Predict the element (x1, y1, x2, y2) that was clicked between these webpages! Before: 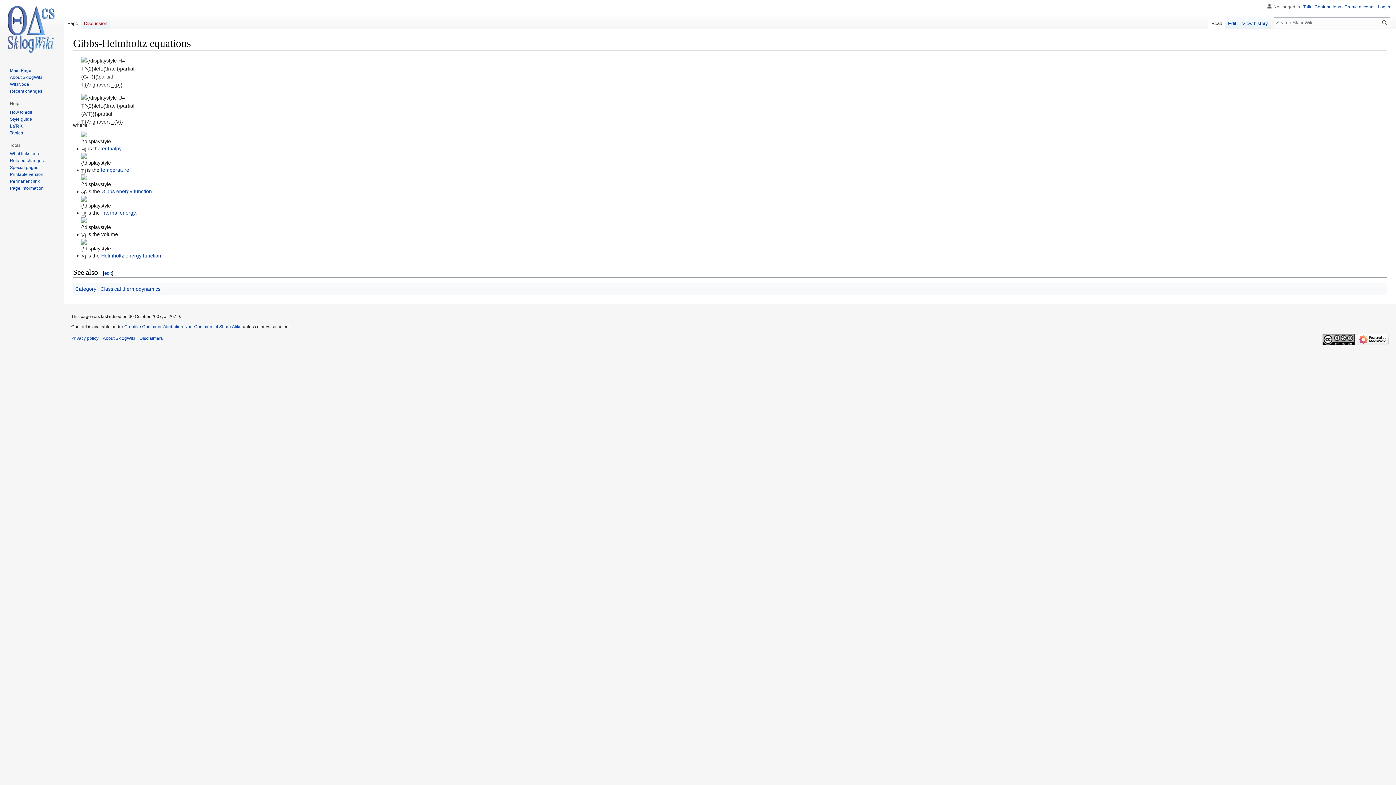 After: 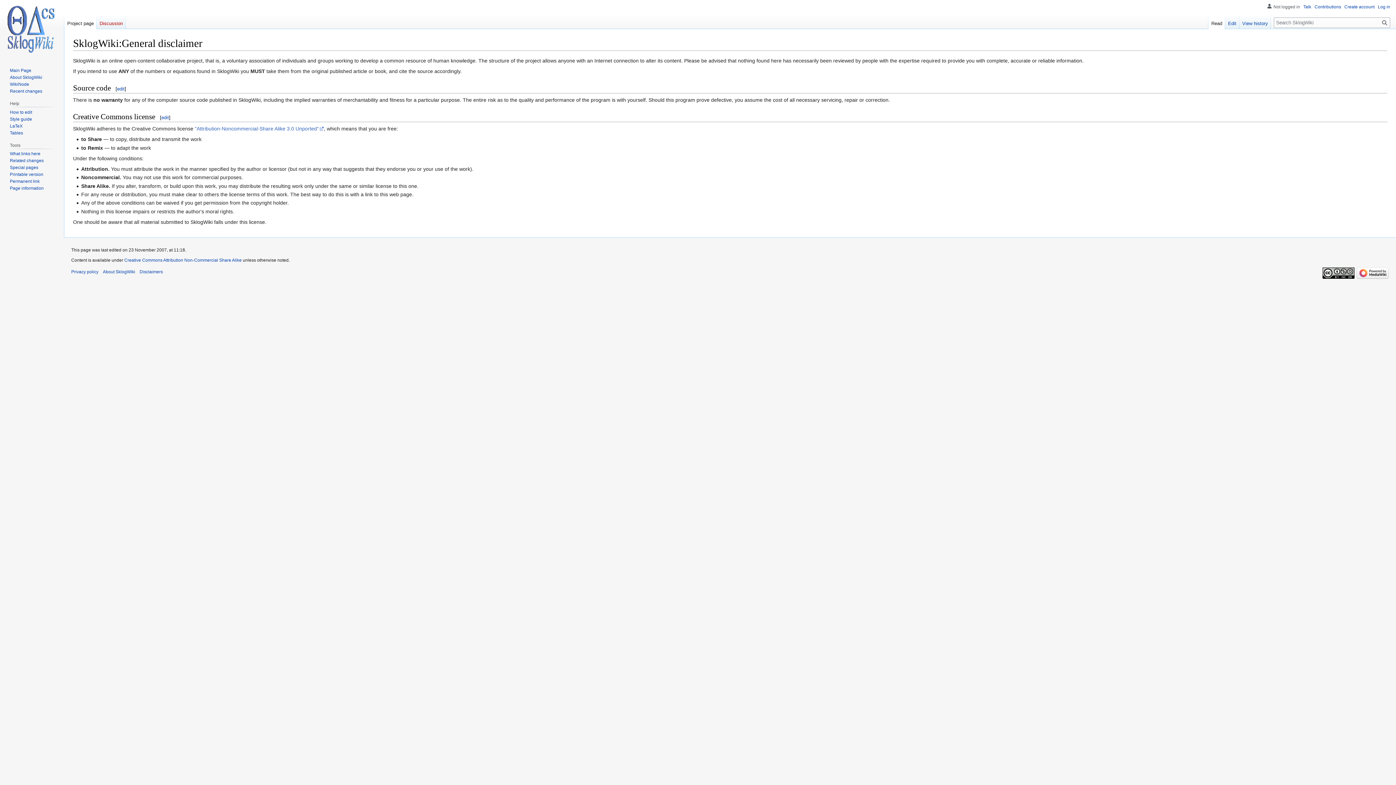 Action: label: Disclaimers bbox: (139, 336, 162, 341)